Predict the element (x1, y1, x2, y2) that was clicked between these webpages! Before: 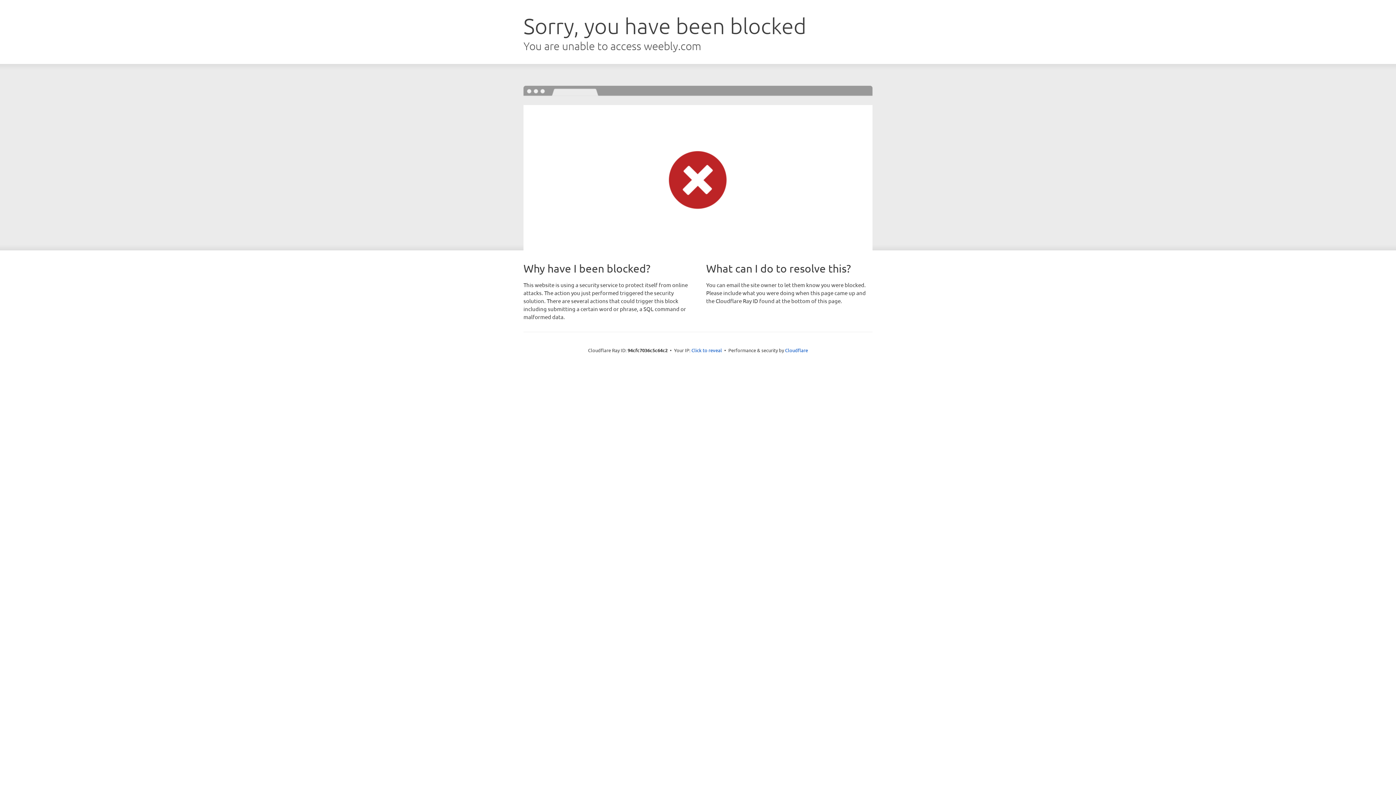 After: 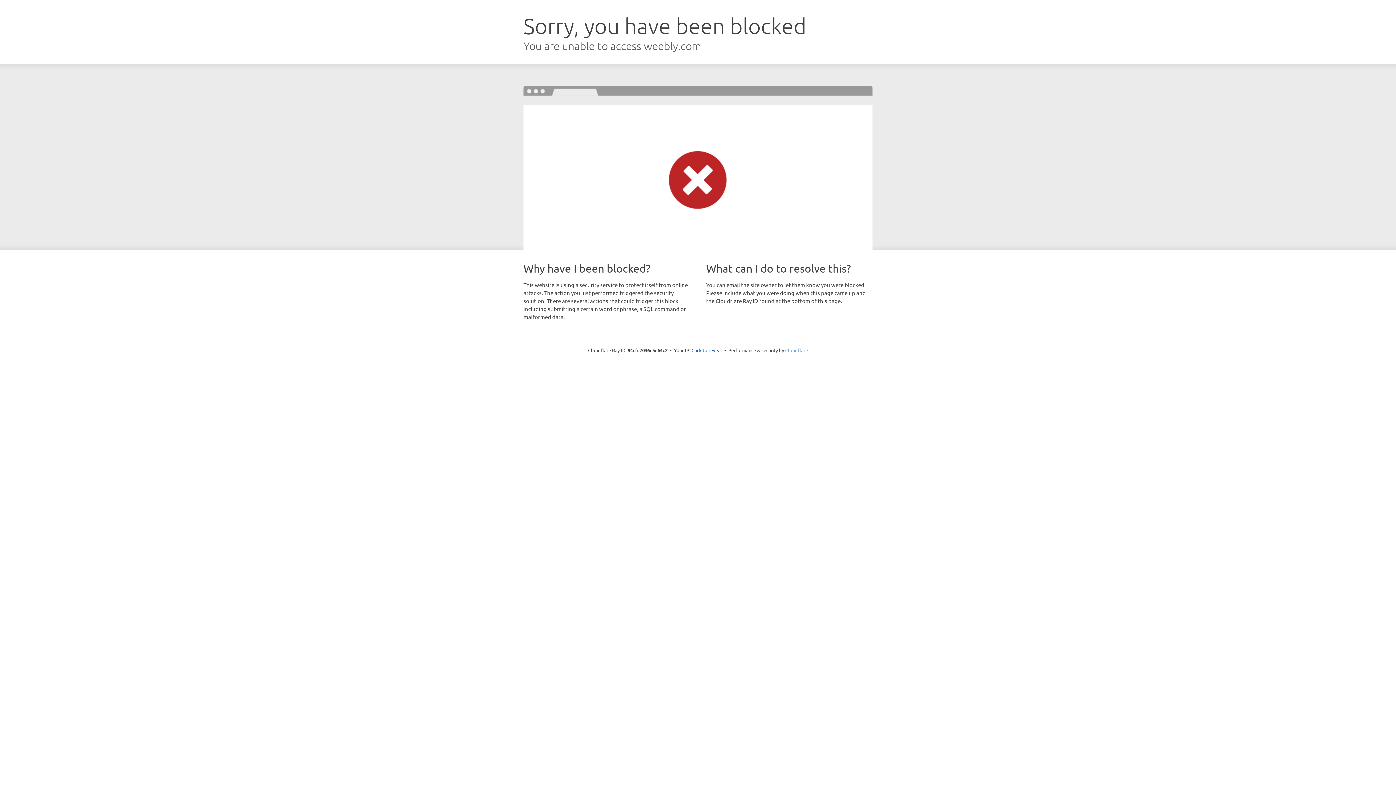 Action: label: Cloudflare bbox: (785, 347, 808, 353)